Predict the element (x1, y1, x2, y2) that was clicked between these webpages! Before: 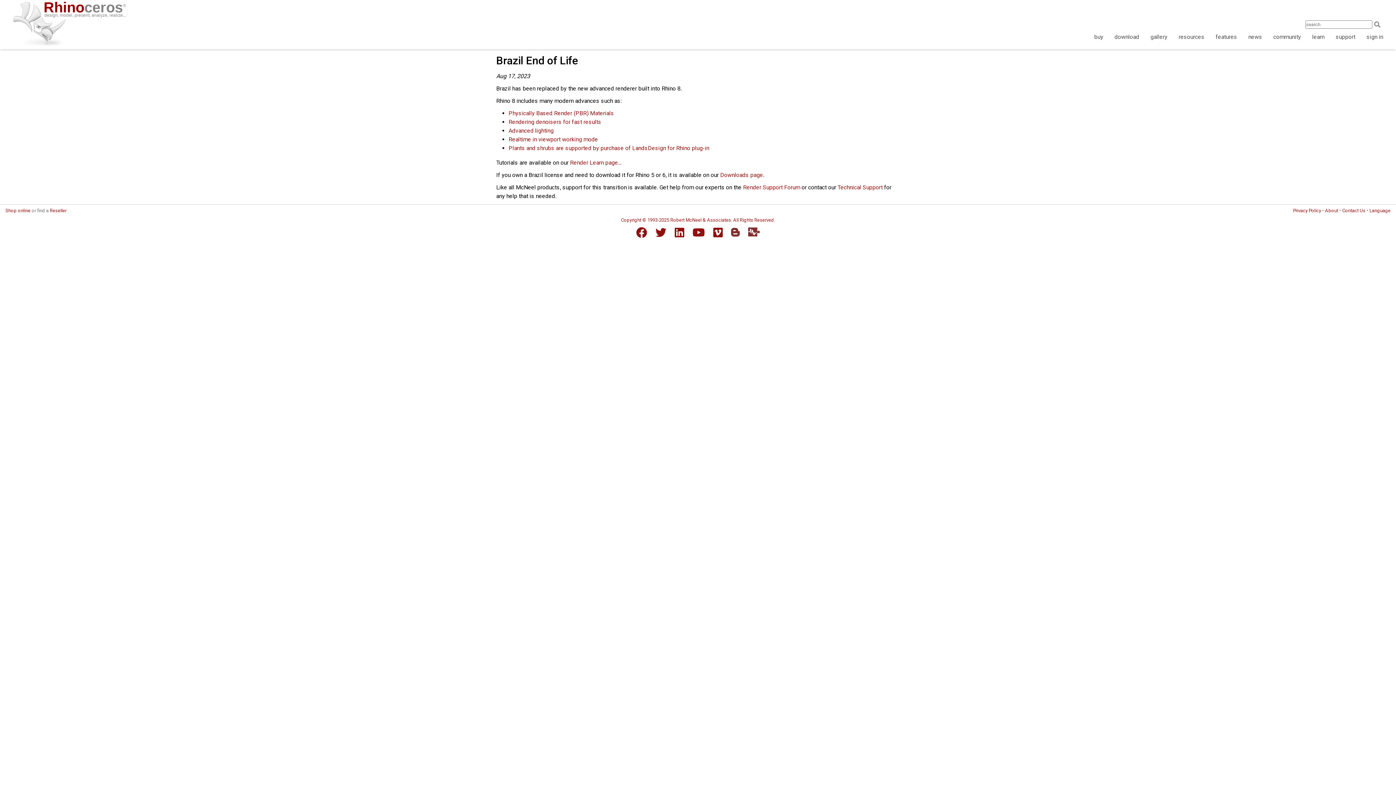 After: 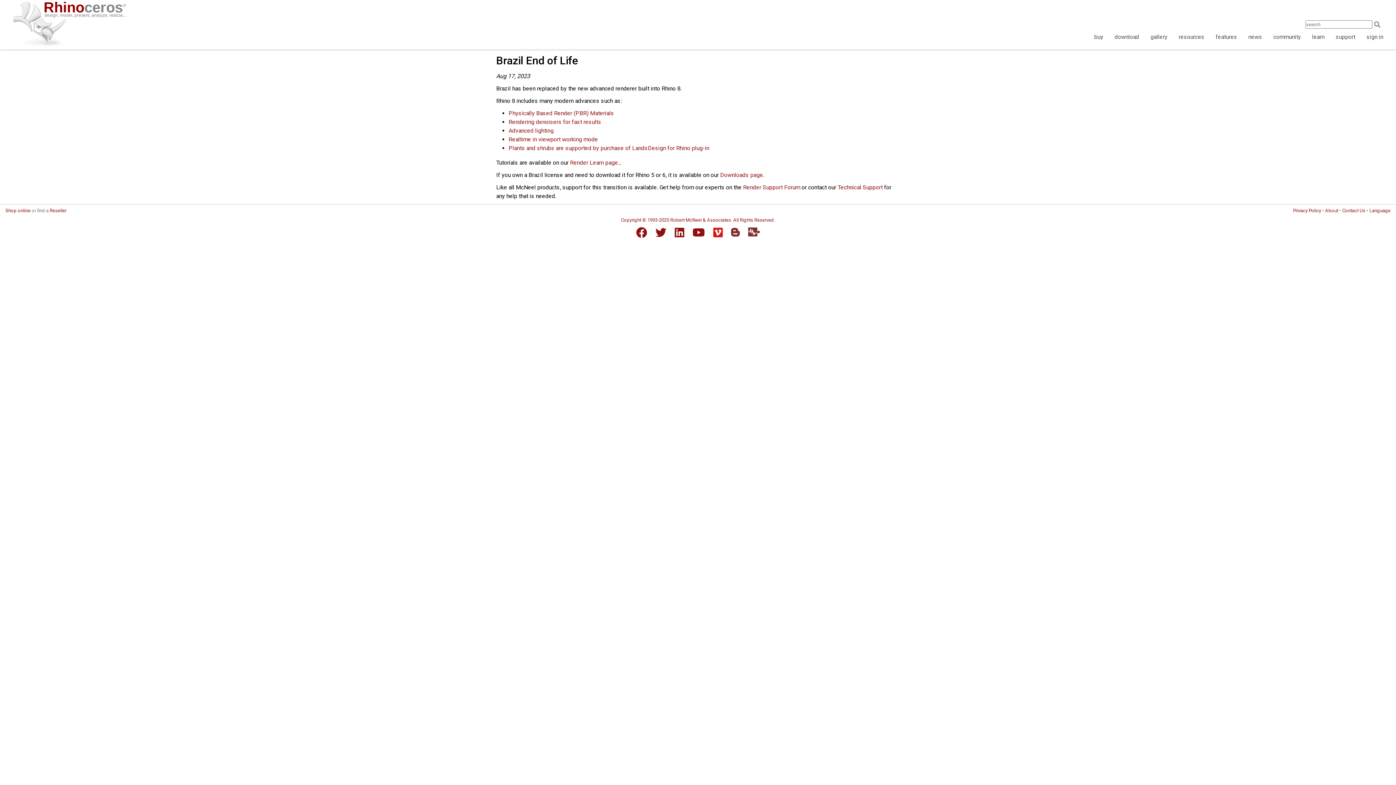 Action: label: Vimeo bbox: (709, 223, 726, 241)